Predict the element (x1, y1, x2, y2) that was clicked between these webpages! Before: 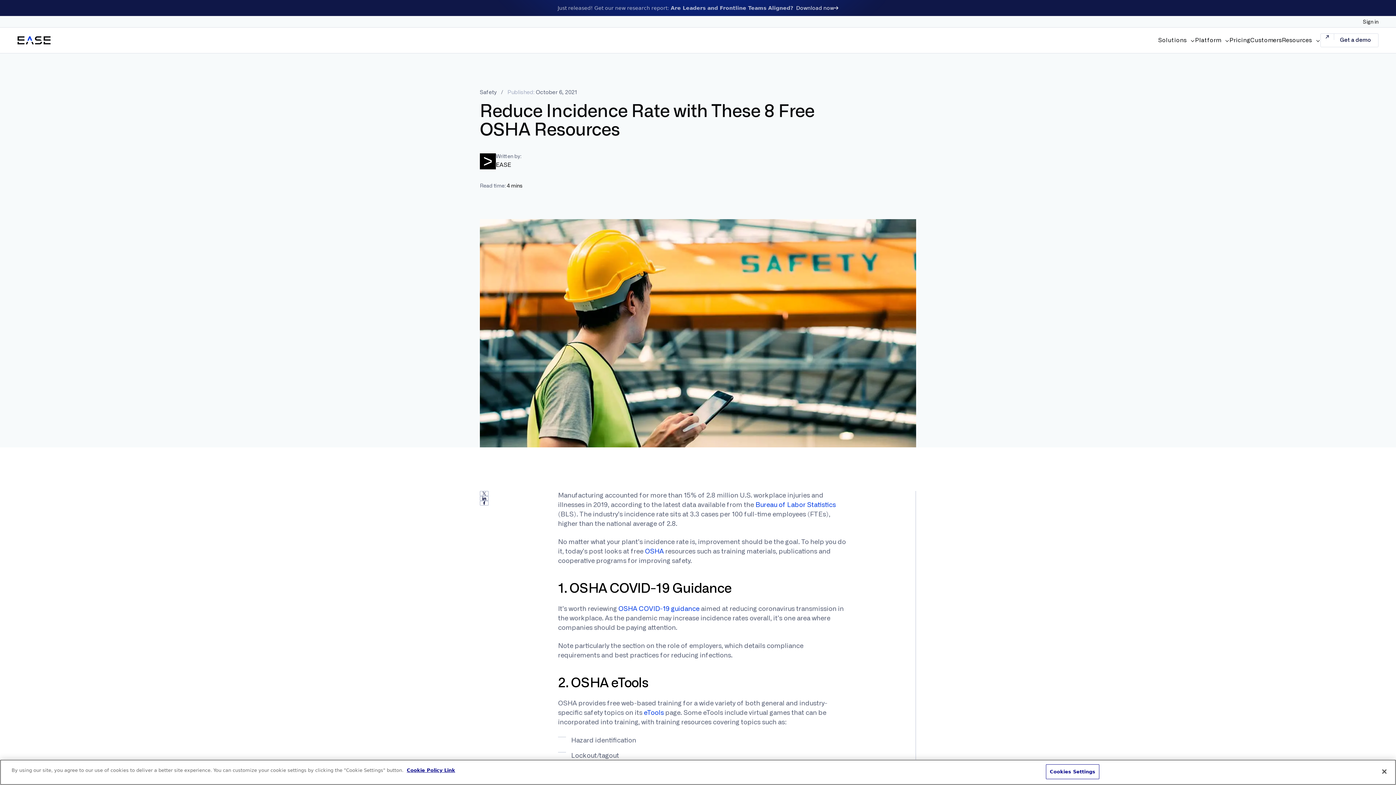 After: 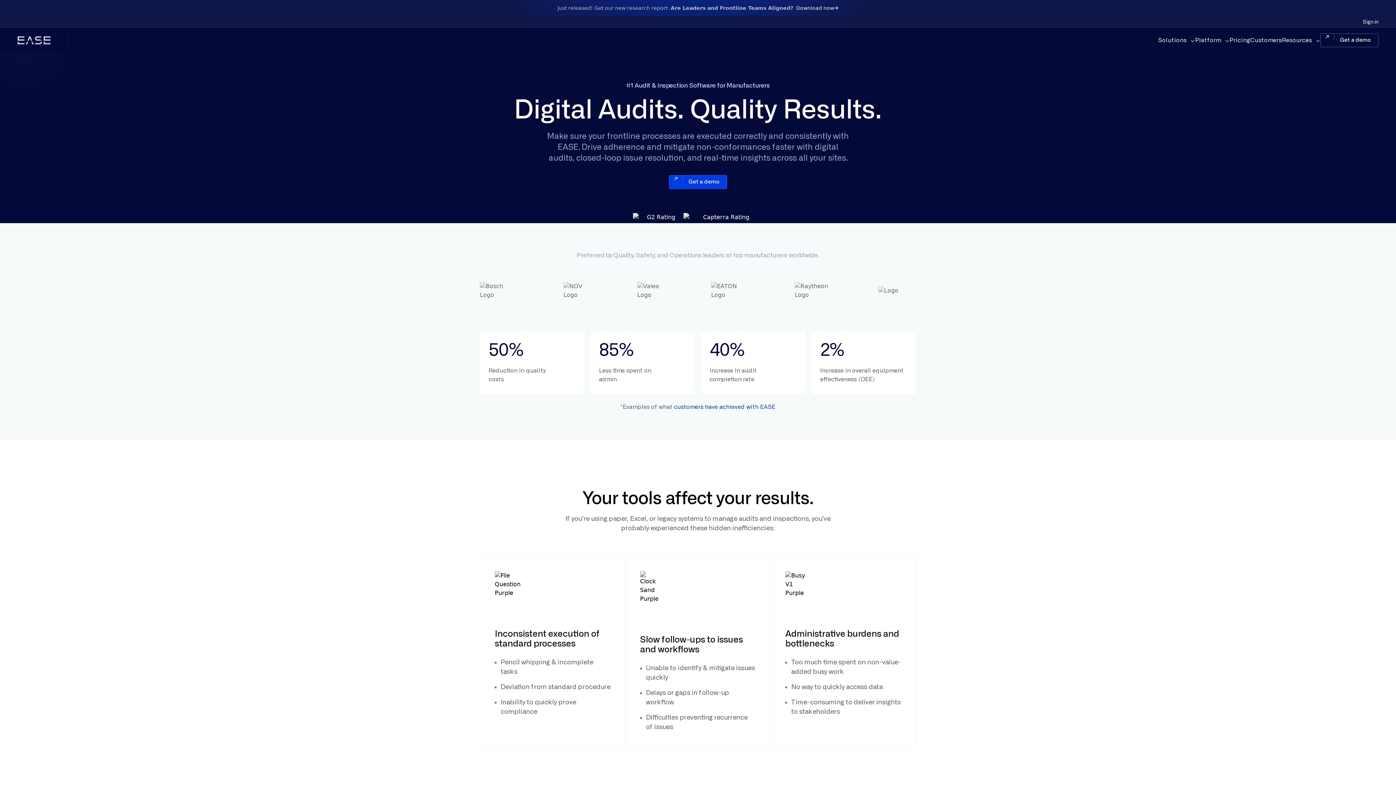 Action: bbox: (17, 30, 50, 50)